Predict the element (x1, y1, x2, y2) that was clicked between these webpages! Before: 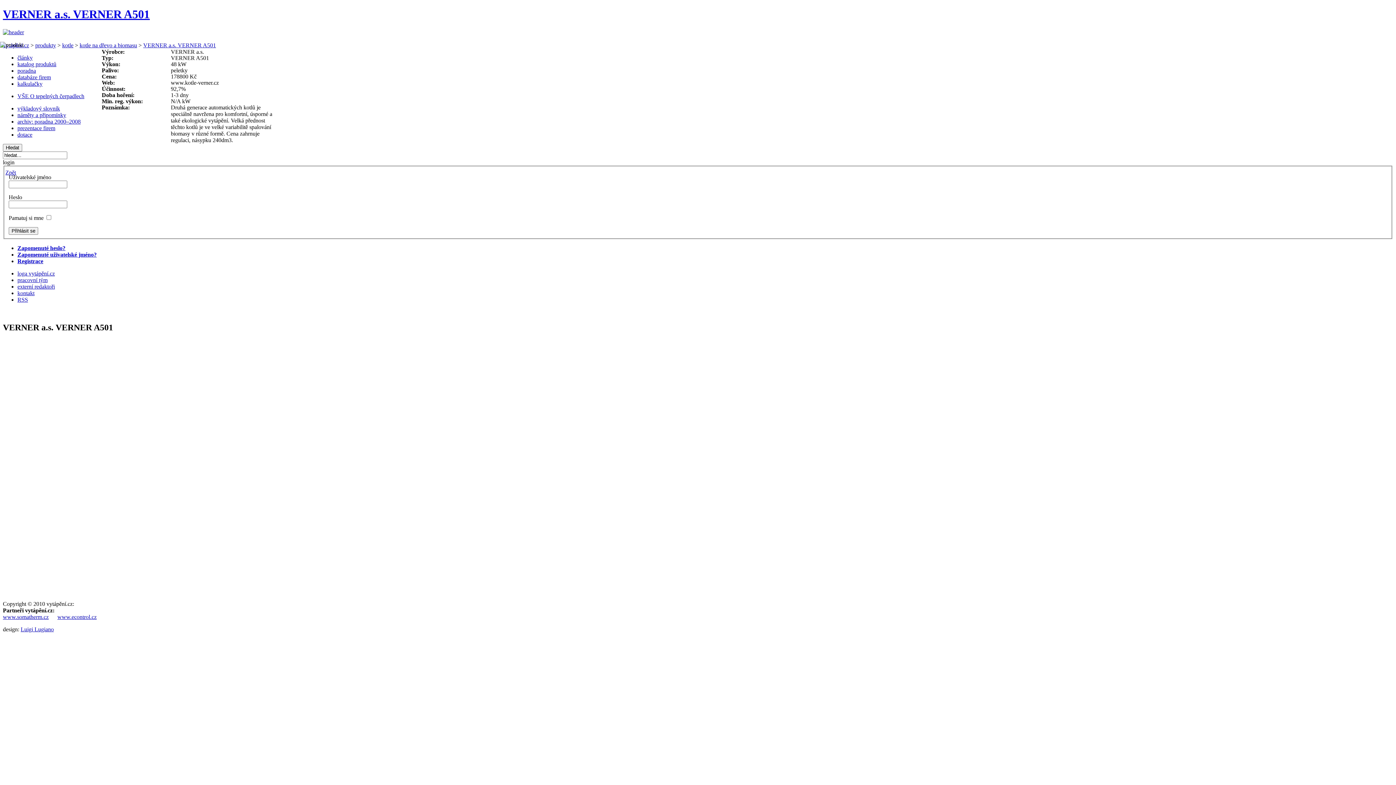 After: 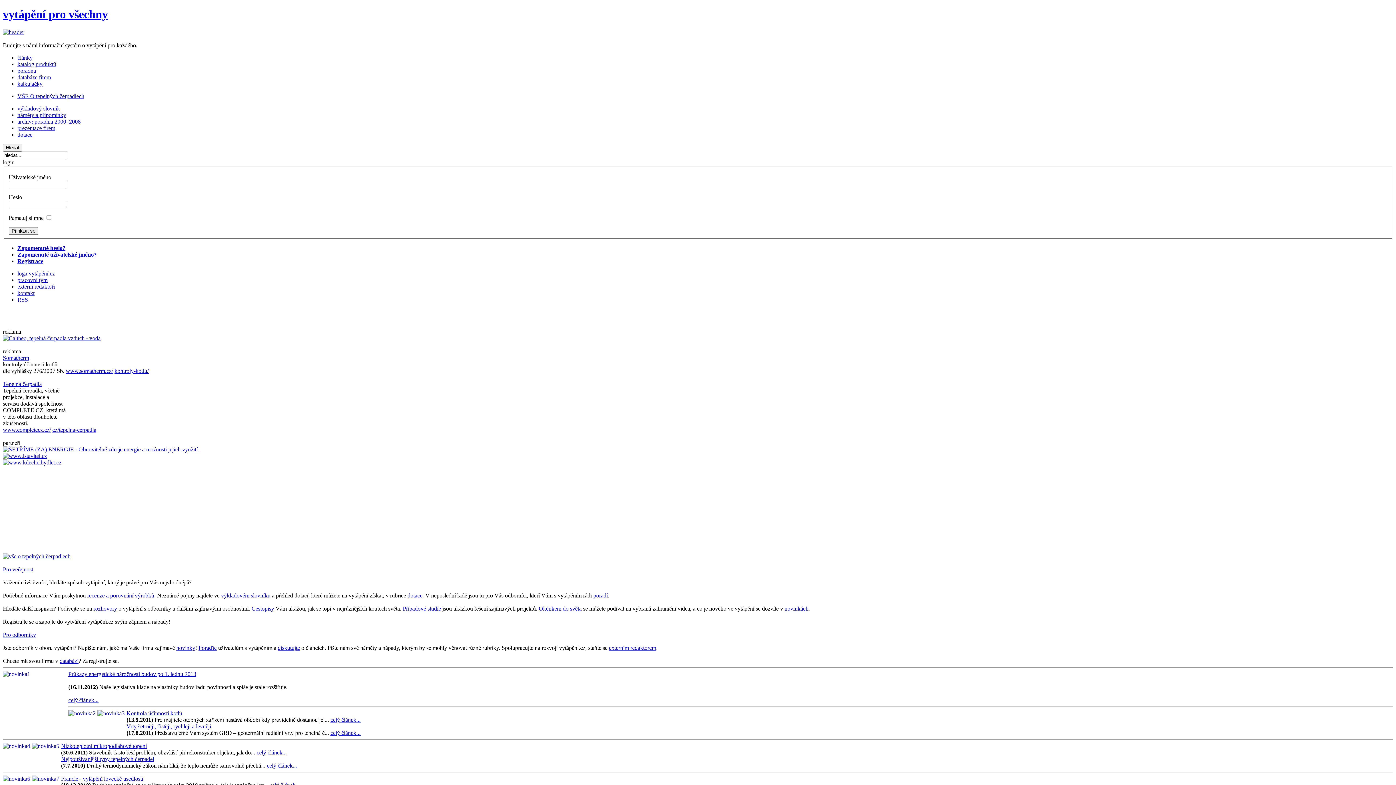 Action: bbox: (2, 7, 149, 20) label: VERNER a.s. VERNER A501